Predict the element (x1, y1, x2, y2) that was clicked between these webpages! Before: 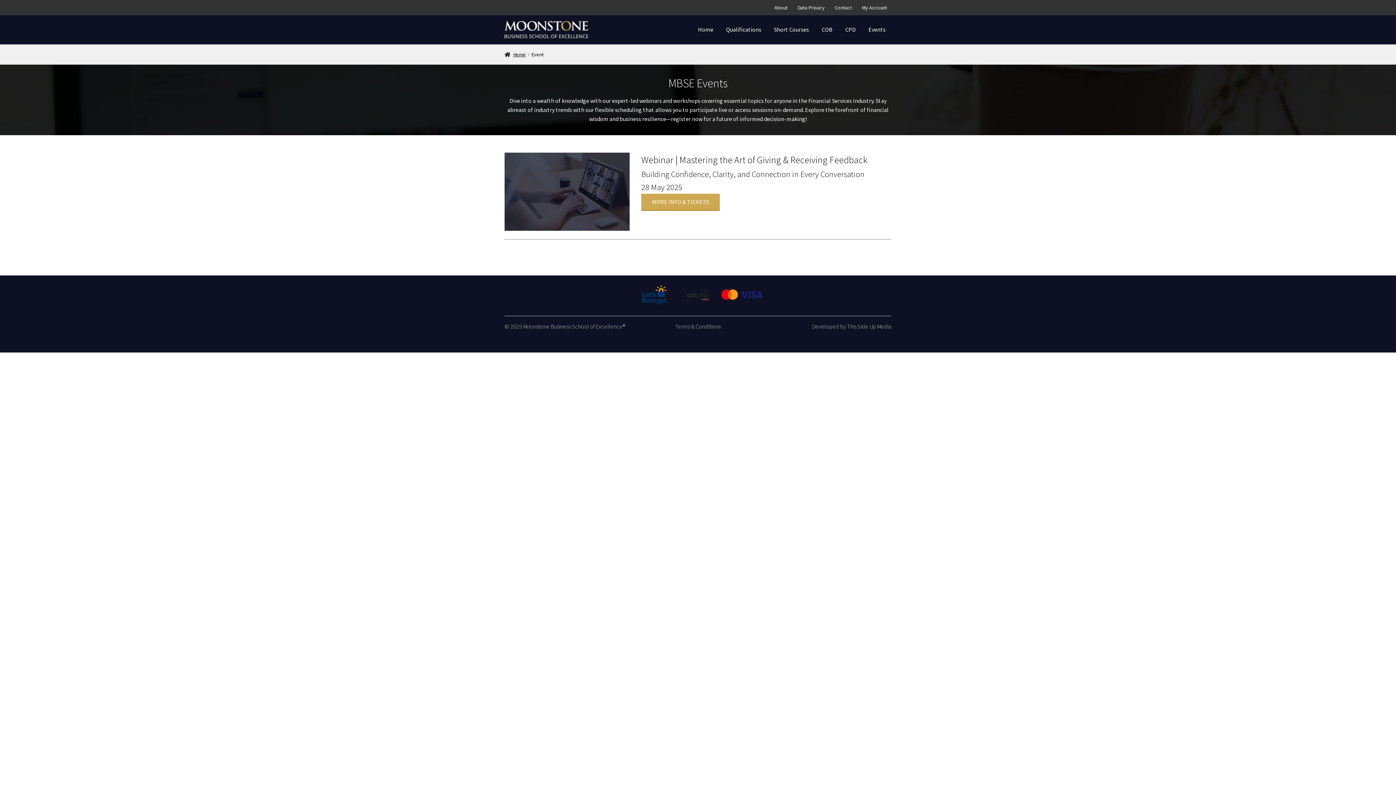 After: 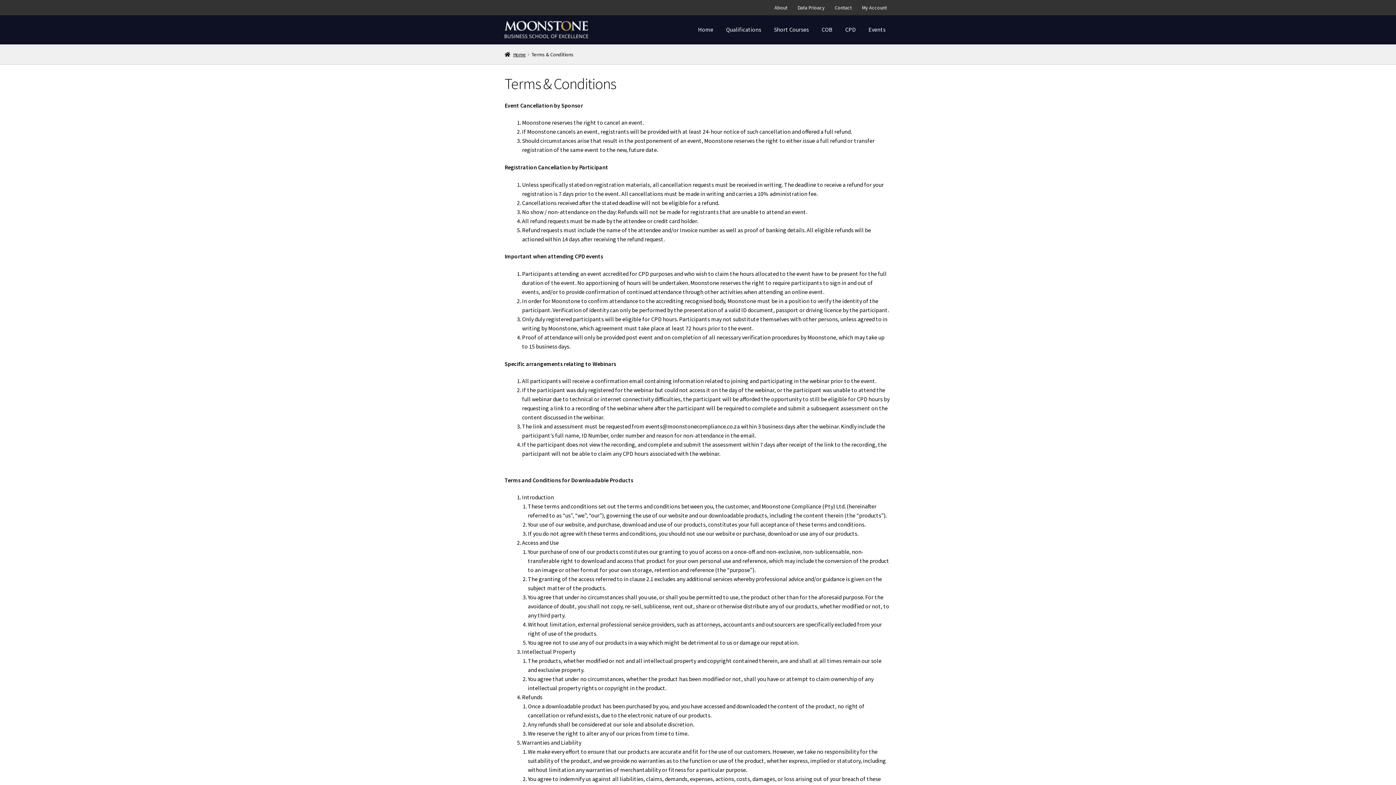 Action: bbox: (675, 322, 720, 330) label: Terms & Conditions